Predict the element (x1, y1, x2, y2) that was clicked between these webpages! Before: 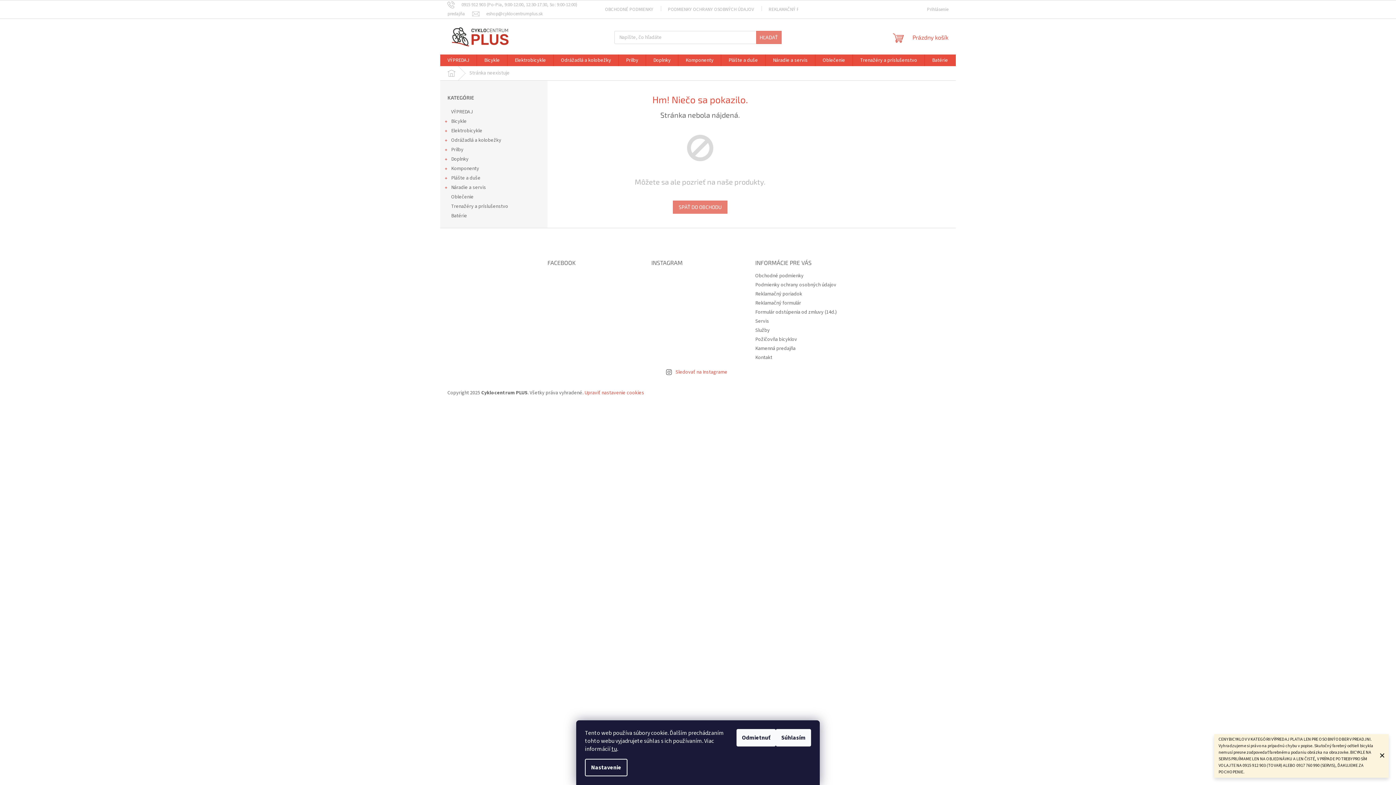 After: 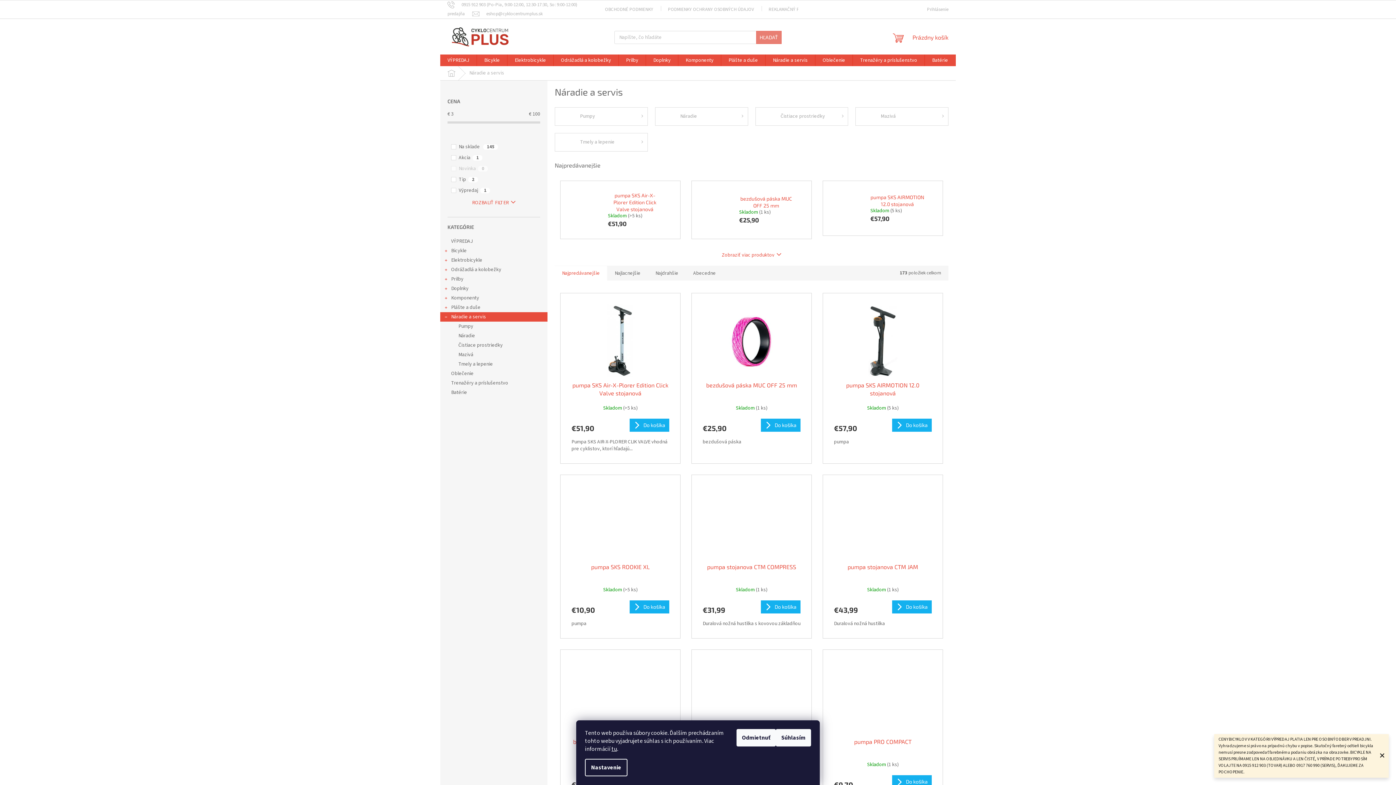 Action: bbox: (440, 182, 547, 192) label: Náradie a servis
 